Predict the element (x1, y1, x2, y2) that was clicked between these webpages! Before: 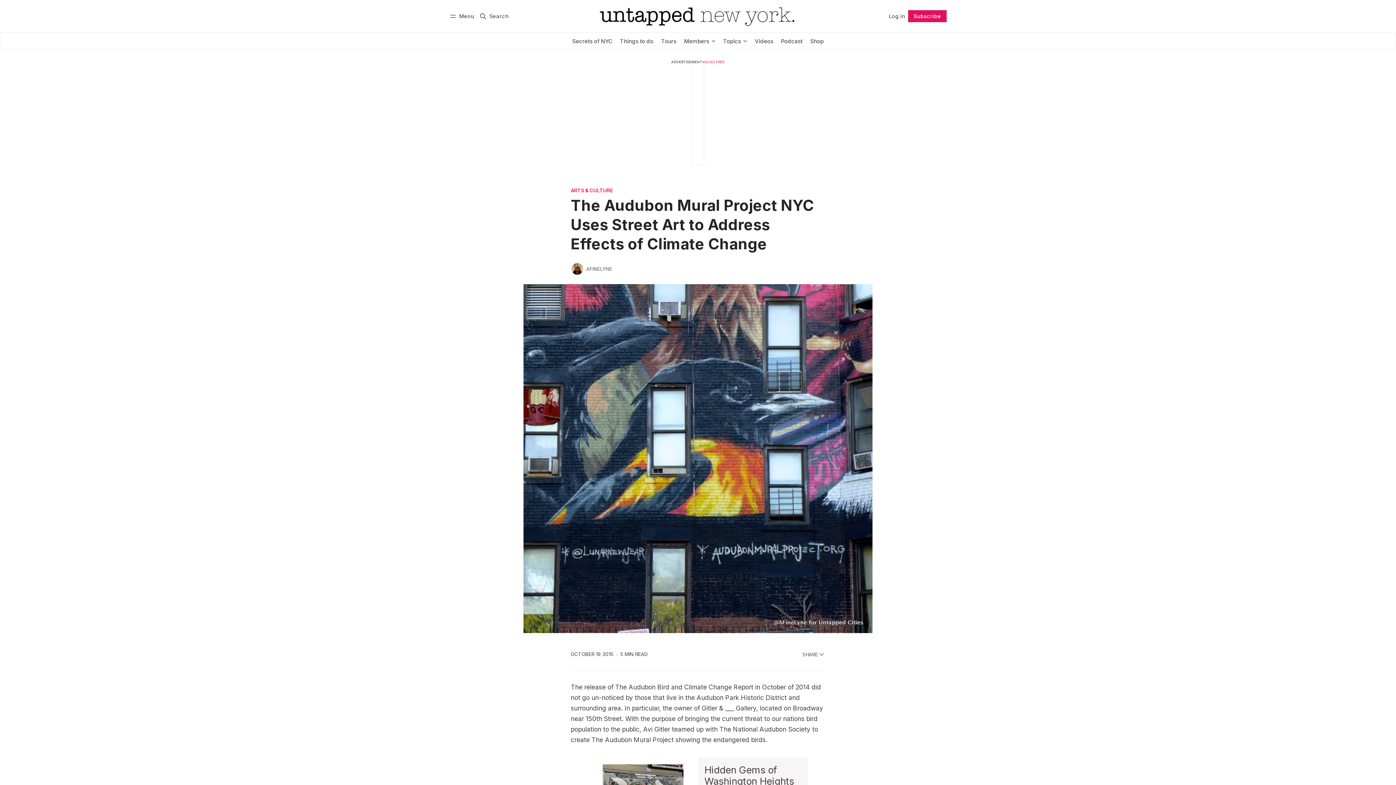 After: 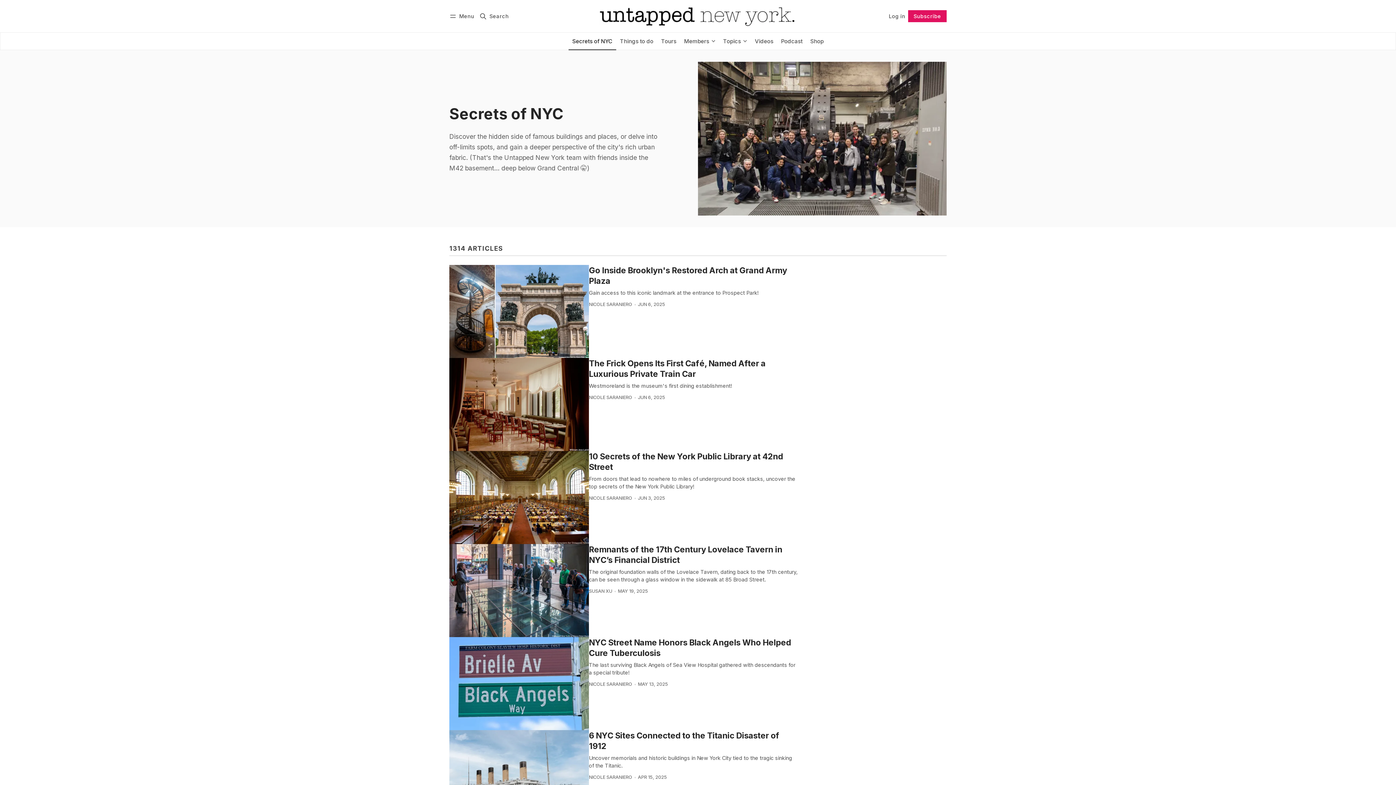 Action: bbox: (568, 32, 616, 50) label: Secrets of NYC